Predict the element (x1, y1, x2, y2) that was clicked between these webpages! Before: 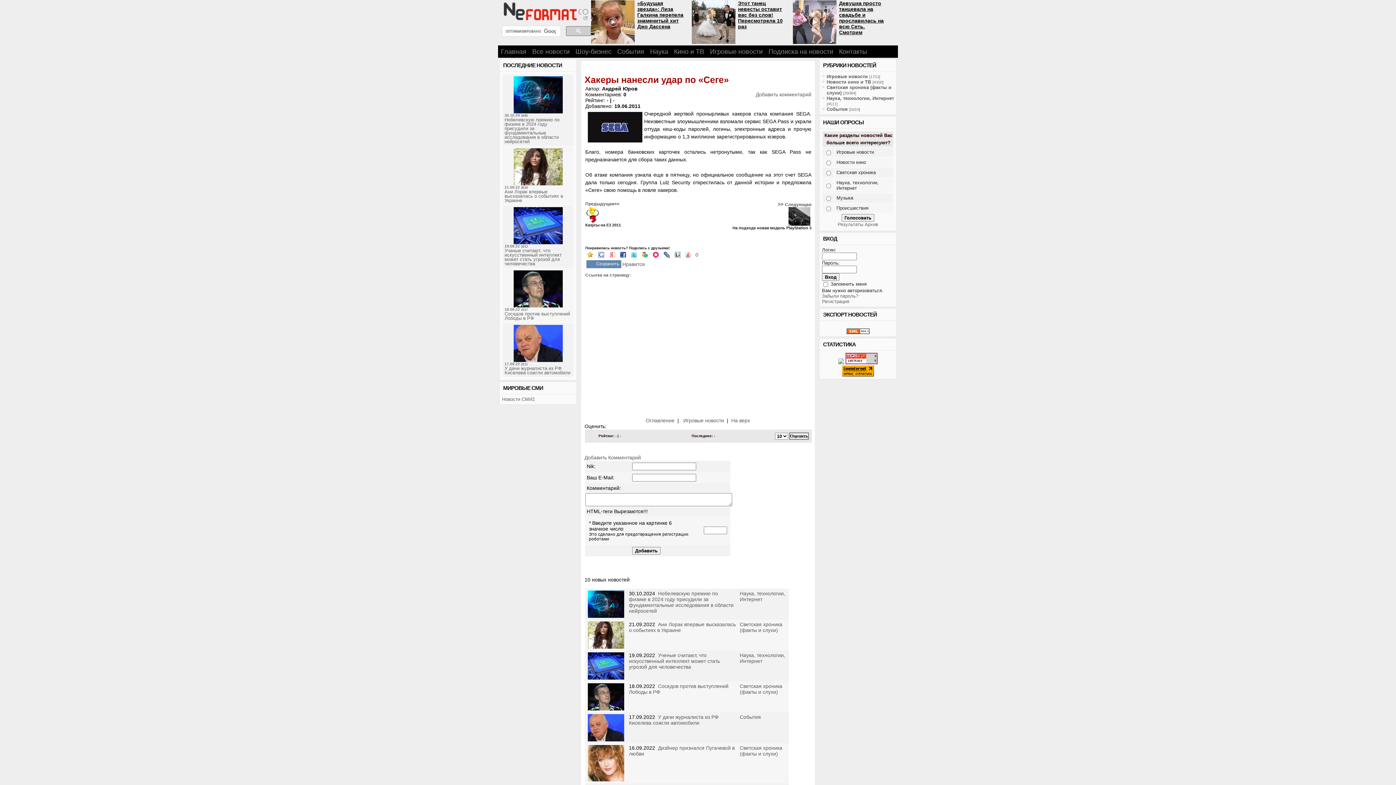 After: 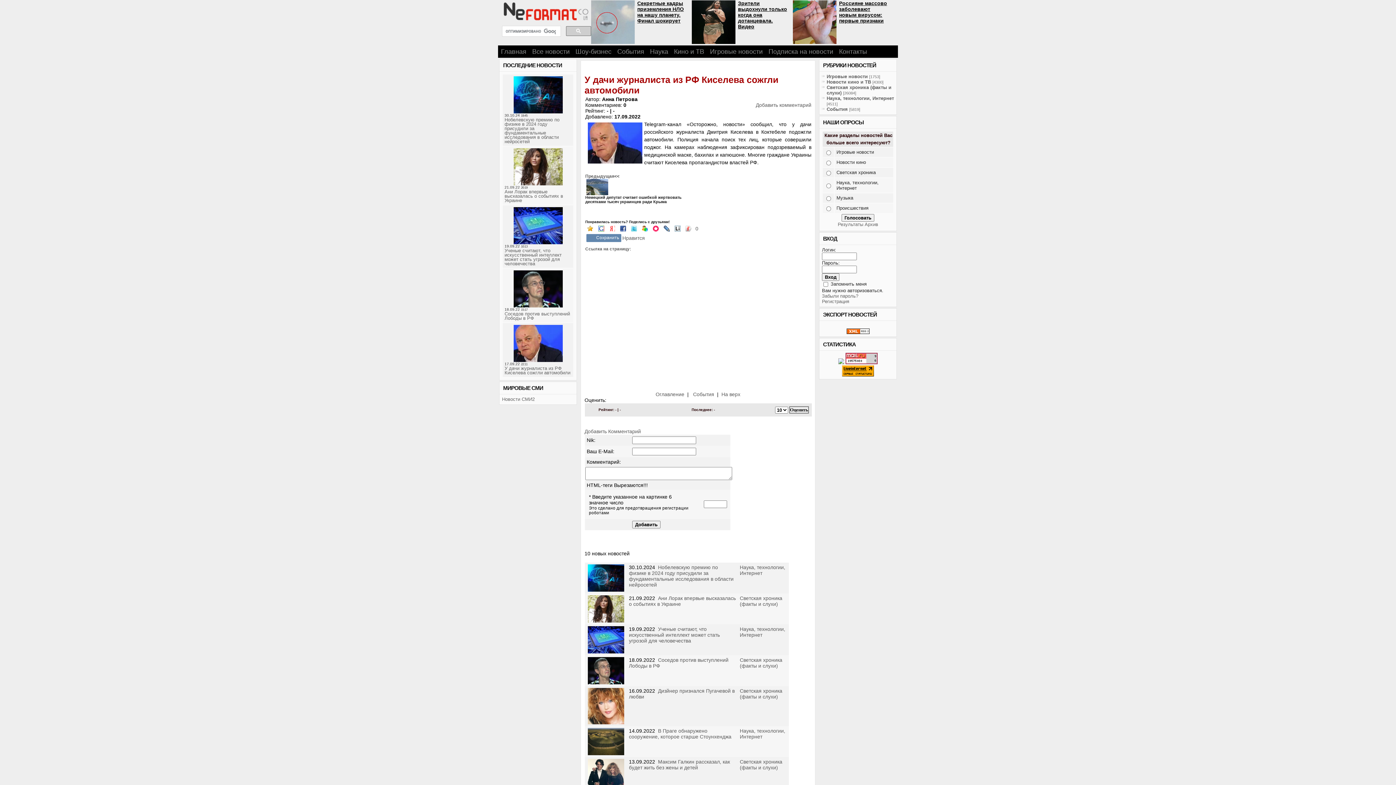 Action: bbox: (586, 737, 625, 743)